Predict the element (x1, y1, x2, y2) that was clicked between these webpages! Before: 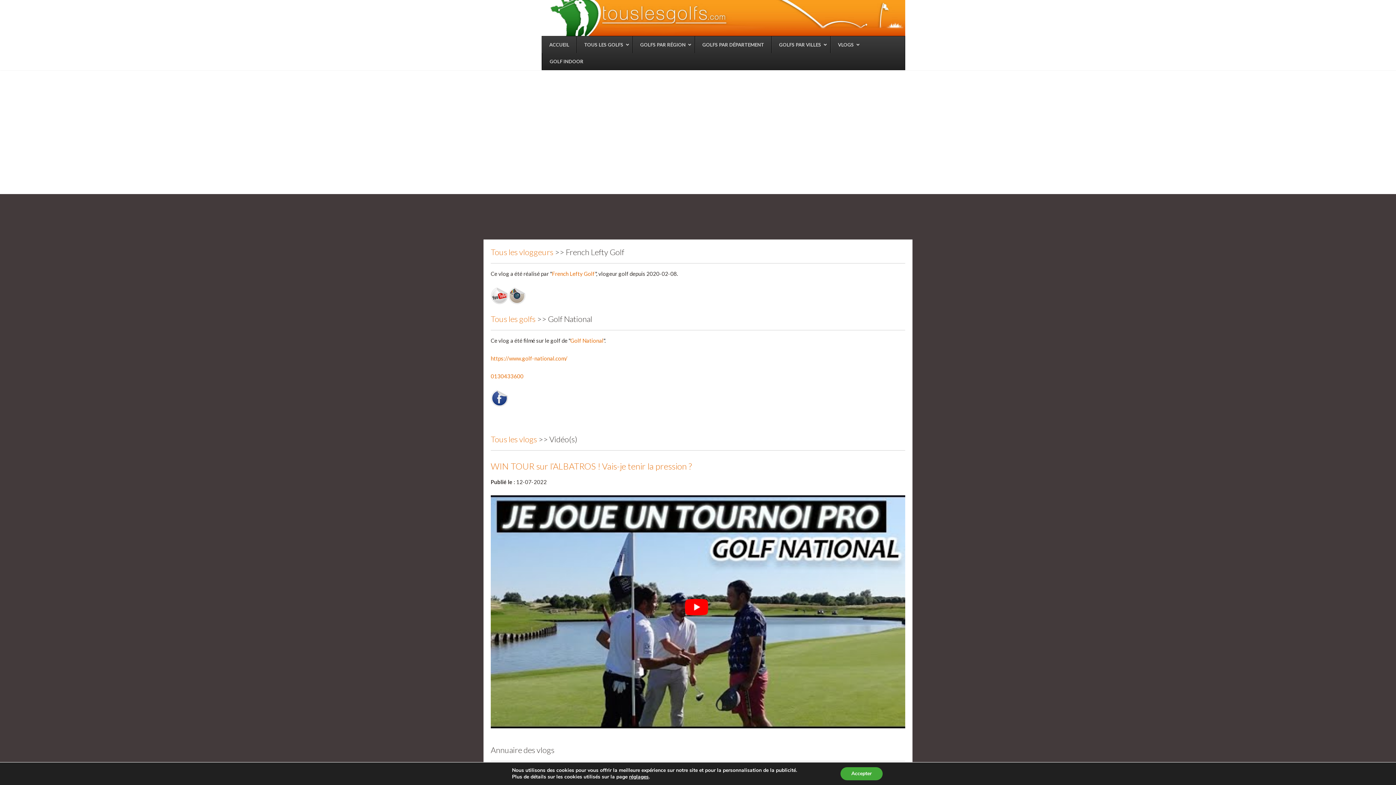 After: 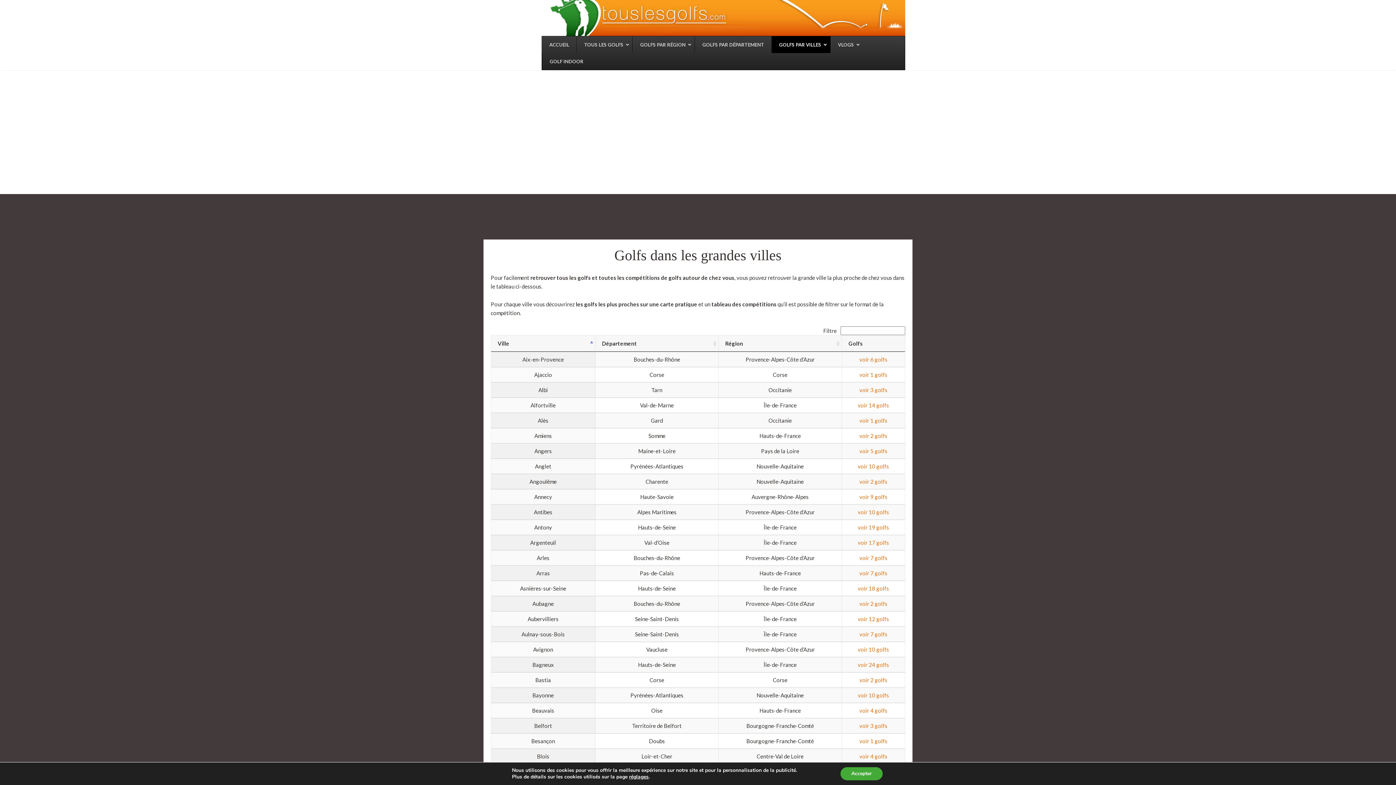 Action: bbox: (771, 36, 830, 53) label: GOLFS PAR VILLES